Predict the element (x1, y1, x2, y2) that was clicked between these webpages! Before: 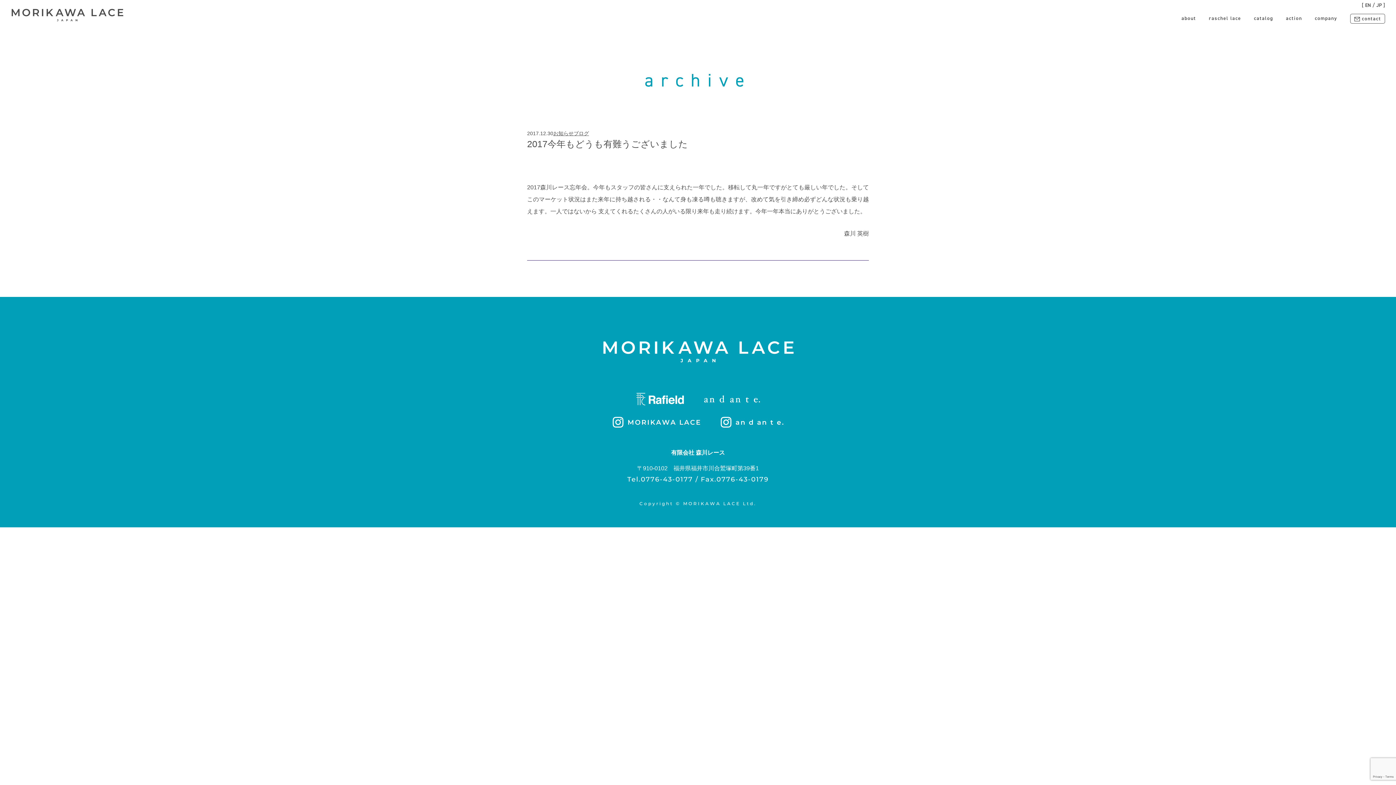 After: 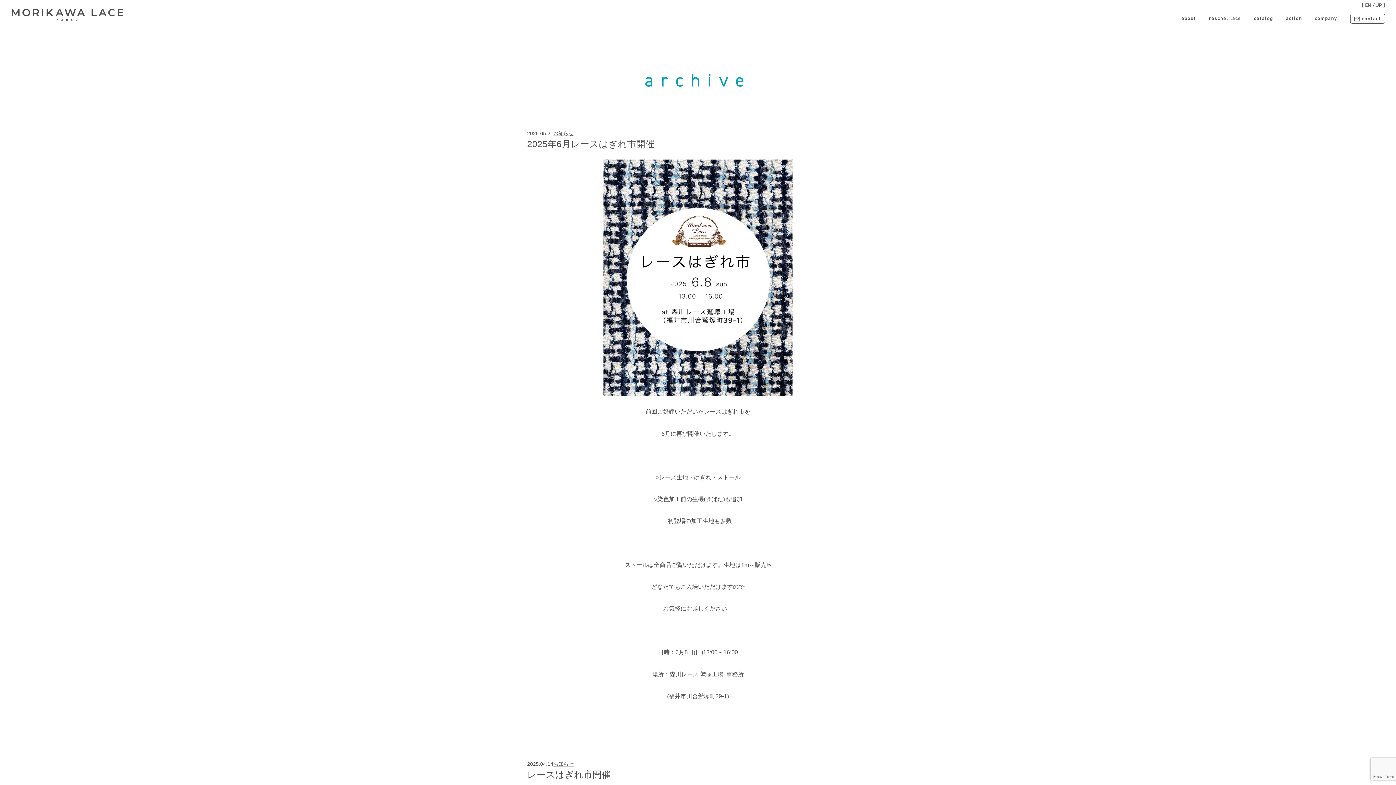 Action: label: お知らせ bbox: (553, 130, 573, 136)